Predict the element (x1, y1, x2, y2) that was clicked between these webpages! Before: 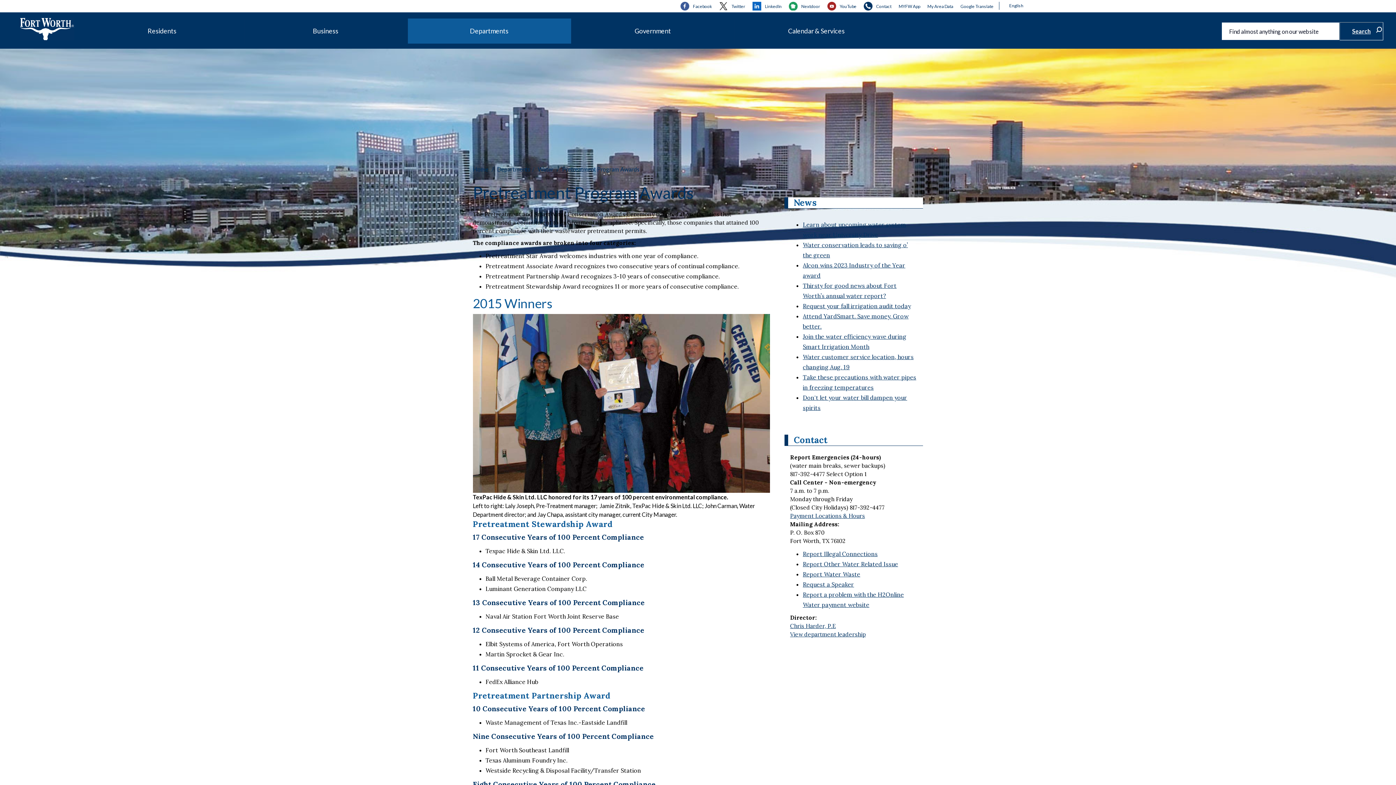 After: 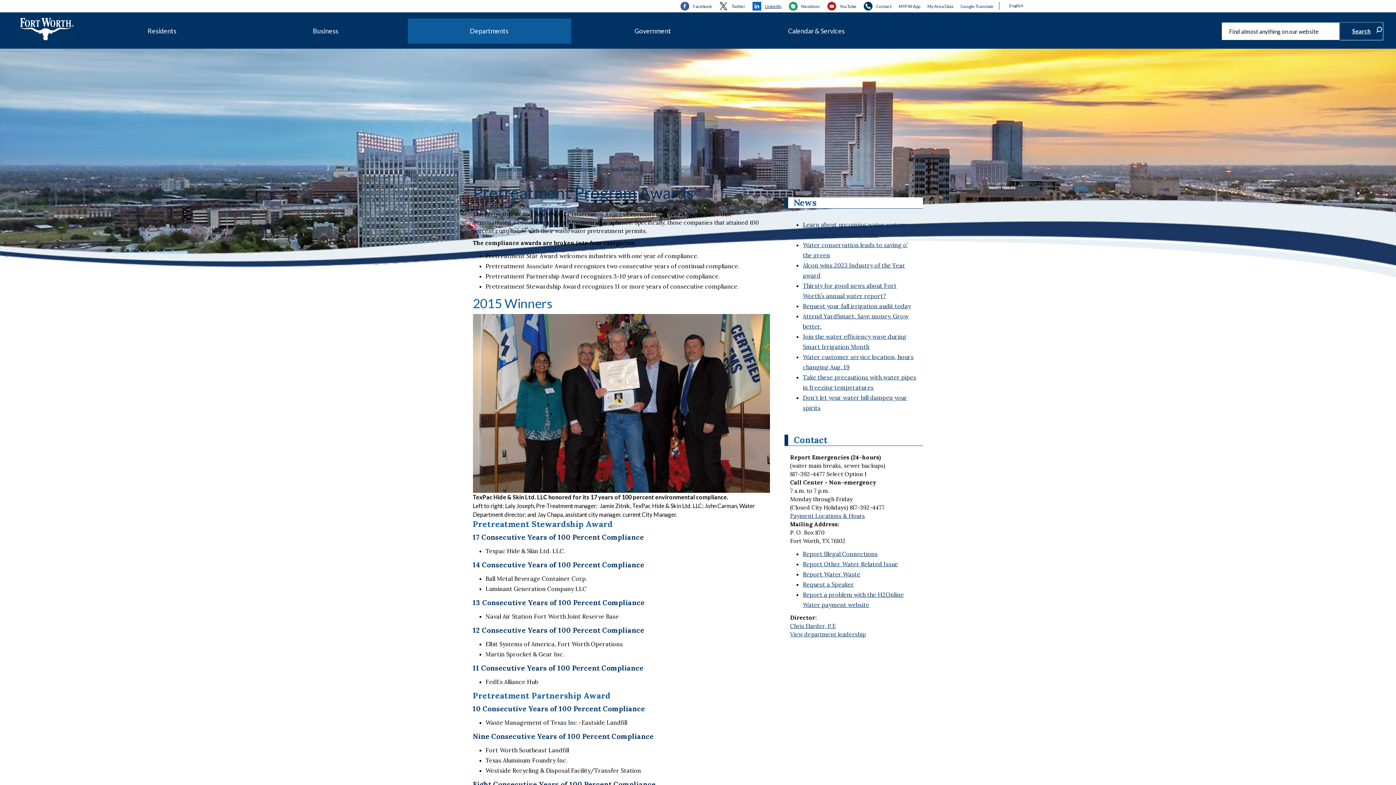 Action: bbox: (752, 3, 781, 9) label: LinkedIn